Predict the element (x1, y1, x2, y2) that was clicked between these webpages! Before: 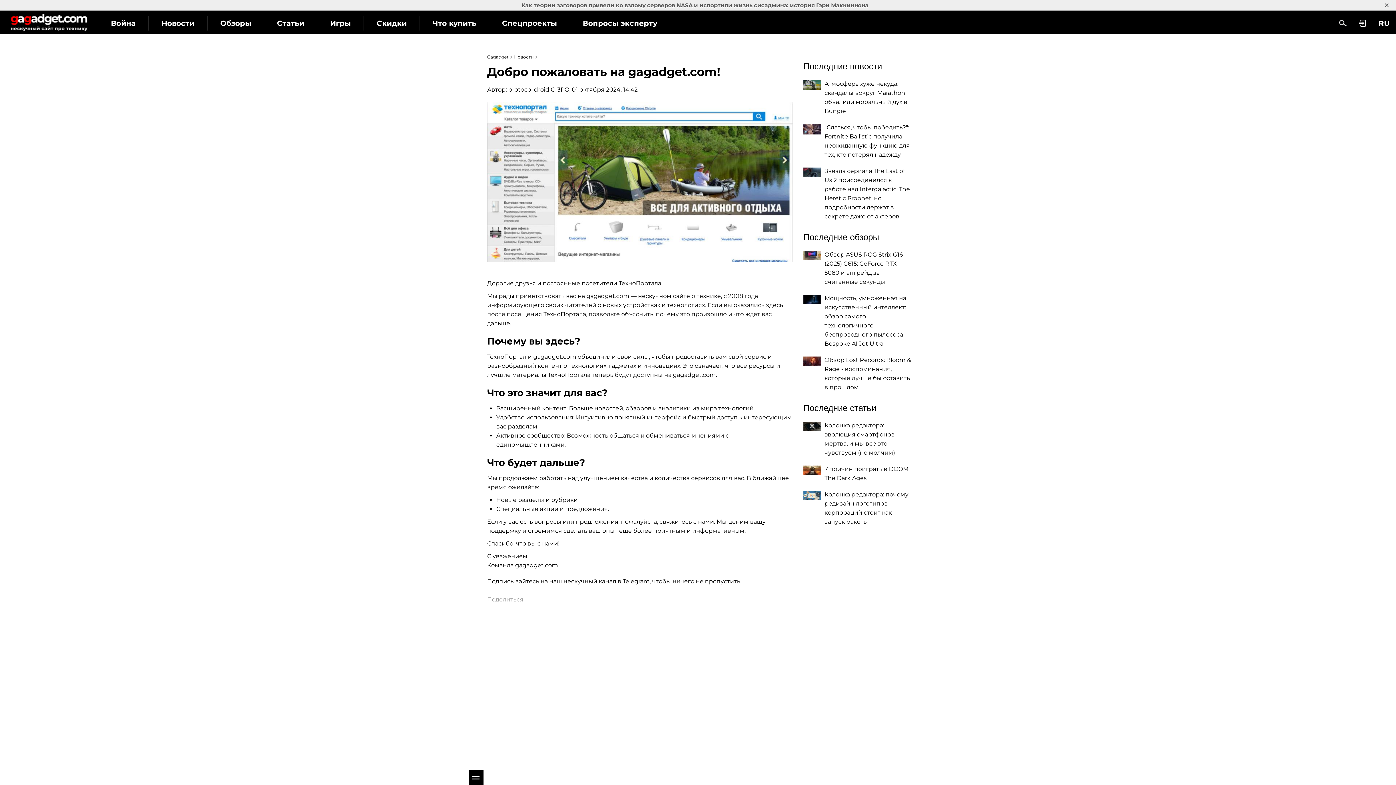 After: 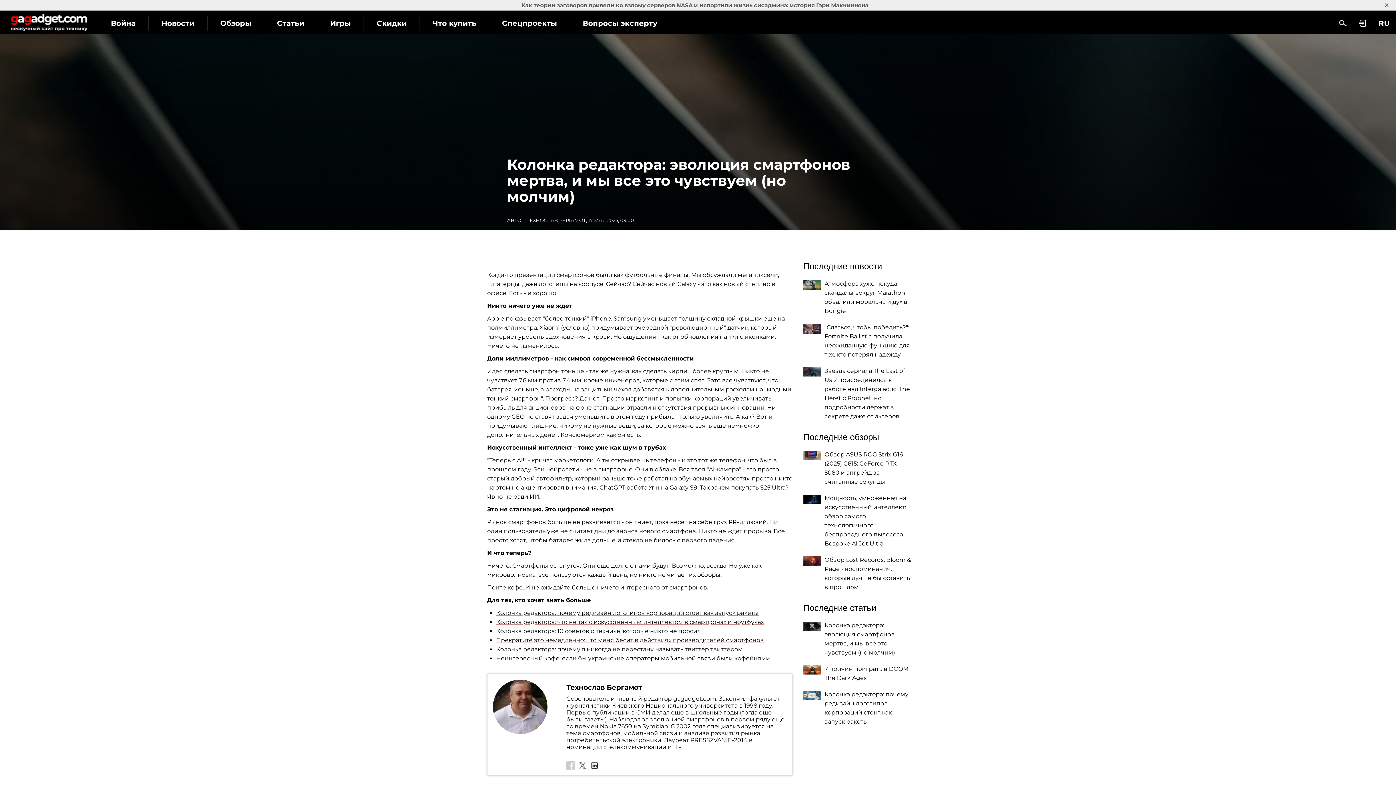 Action: bbox: (803, 422, 821, 431)